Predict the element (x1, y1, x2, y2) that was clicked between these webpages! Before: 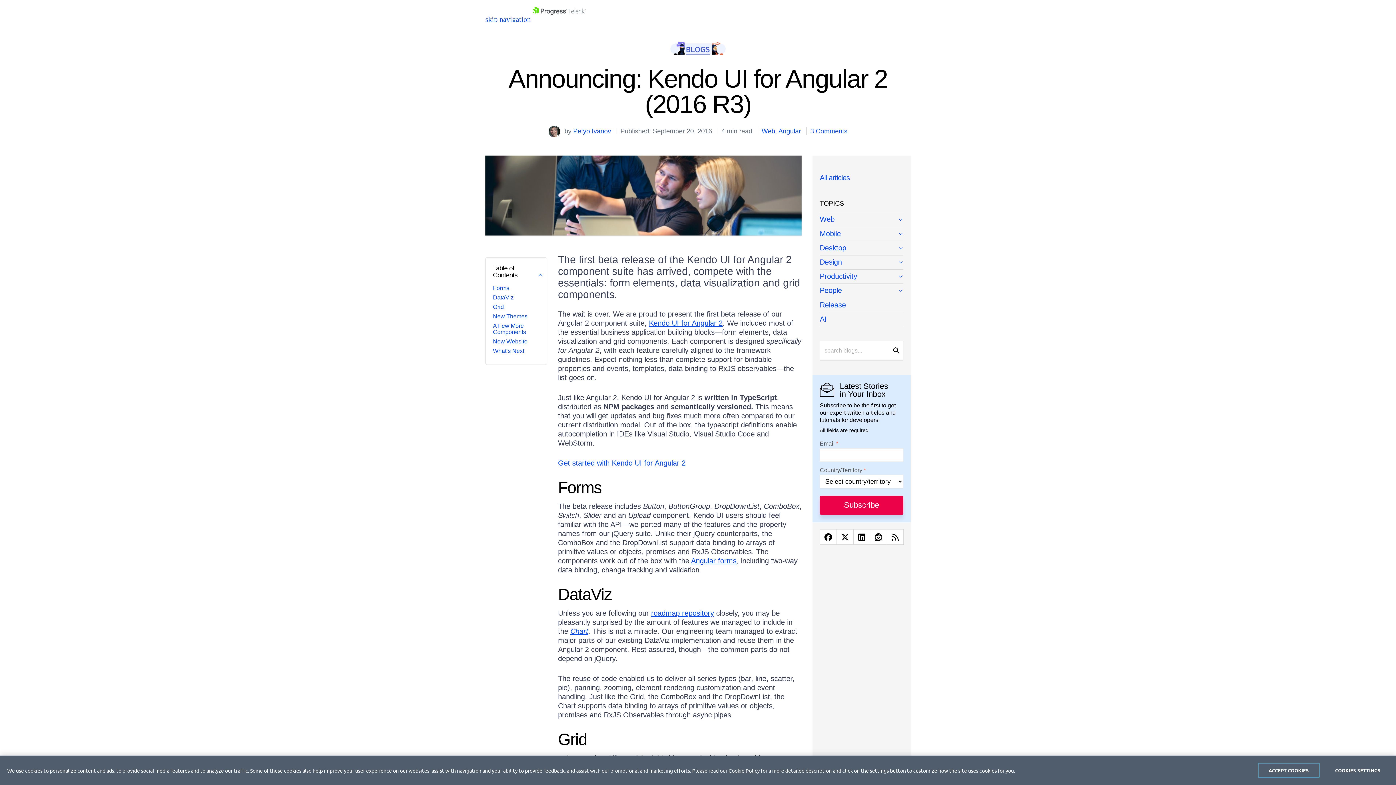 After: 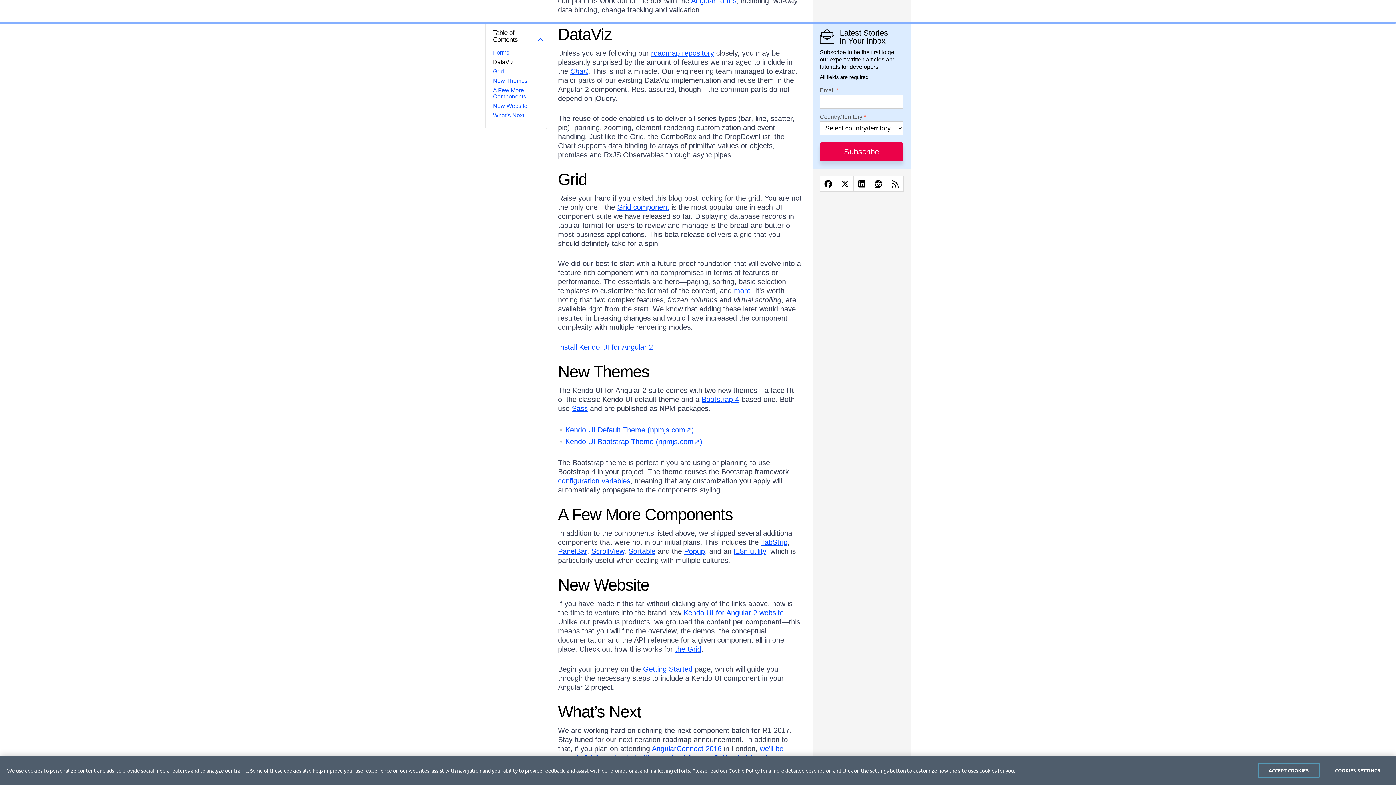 Action: label: DataViz bbox: (493, 294, 513, 300)